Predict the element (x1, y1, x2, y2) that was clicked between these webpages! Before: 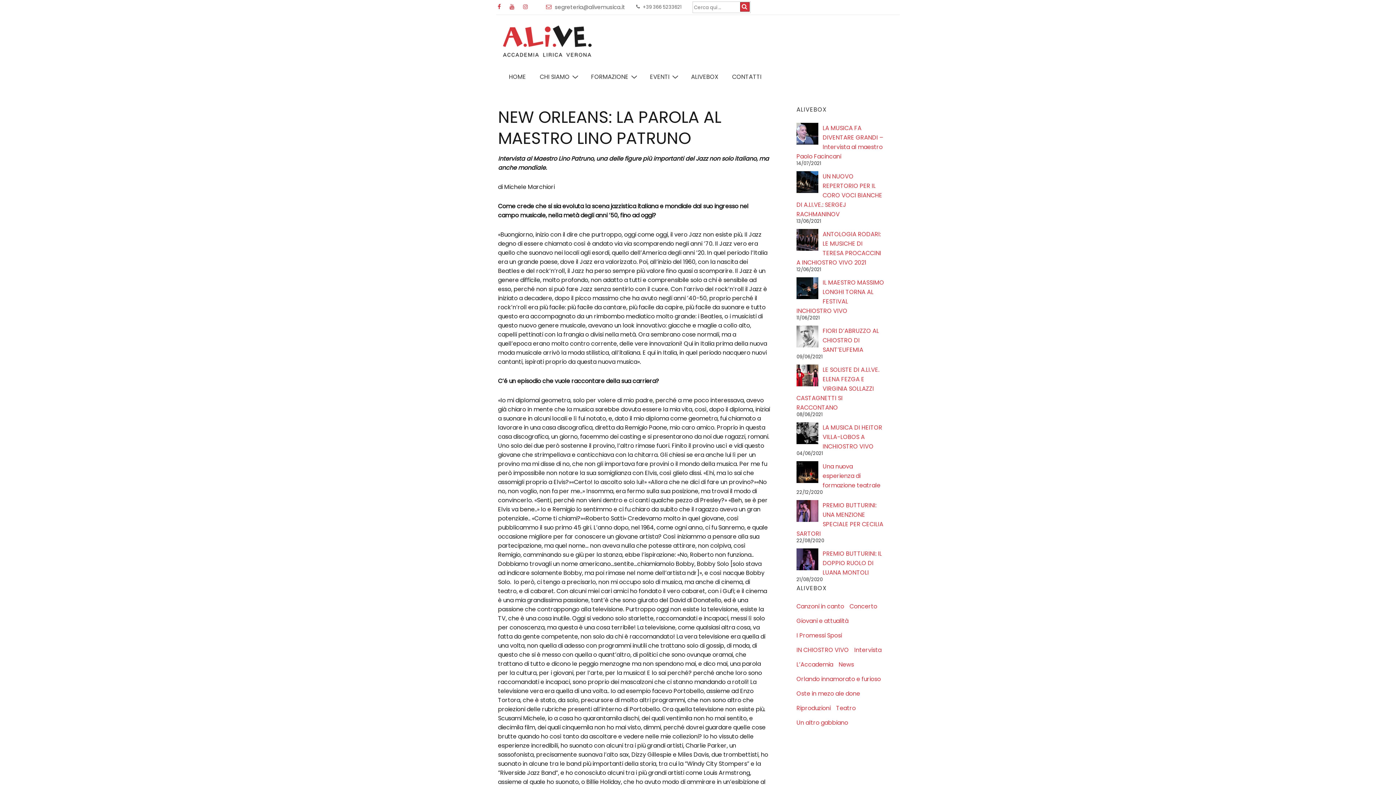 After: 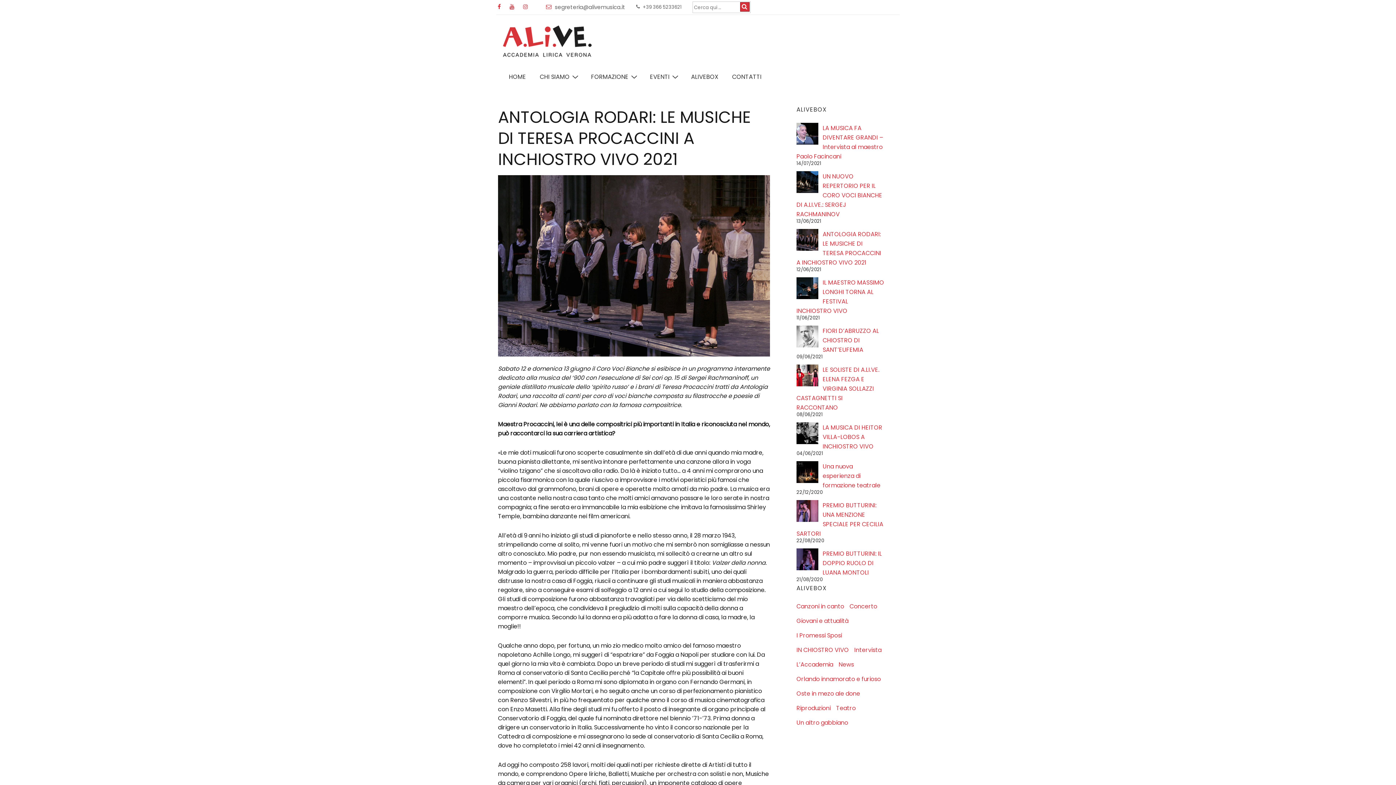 Action: bbox: (796, 228, 818, 252)